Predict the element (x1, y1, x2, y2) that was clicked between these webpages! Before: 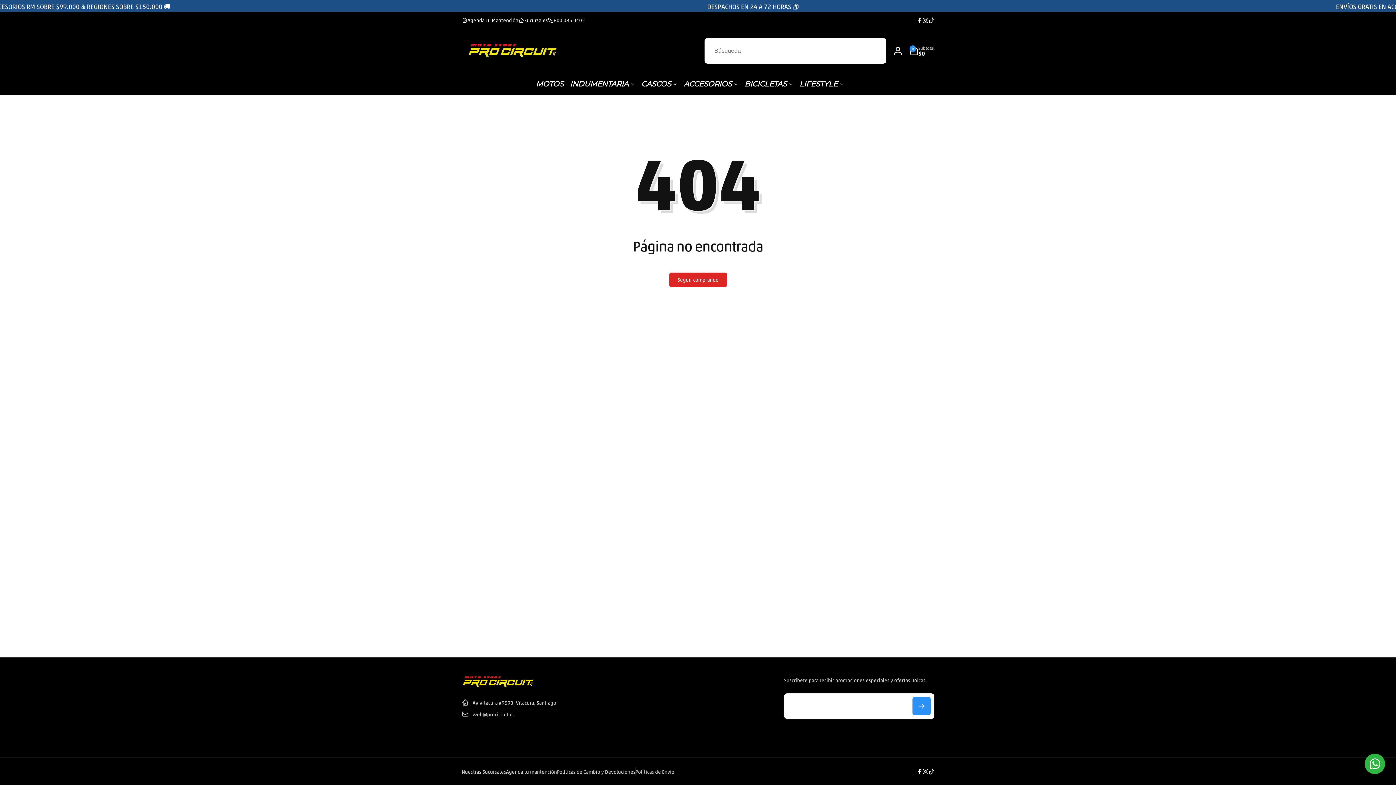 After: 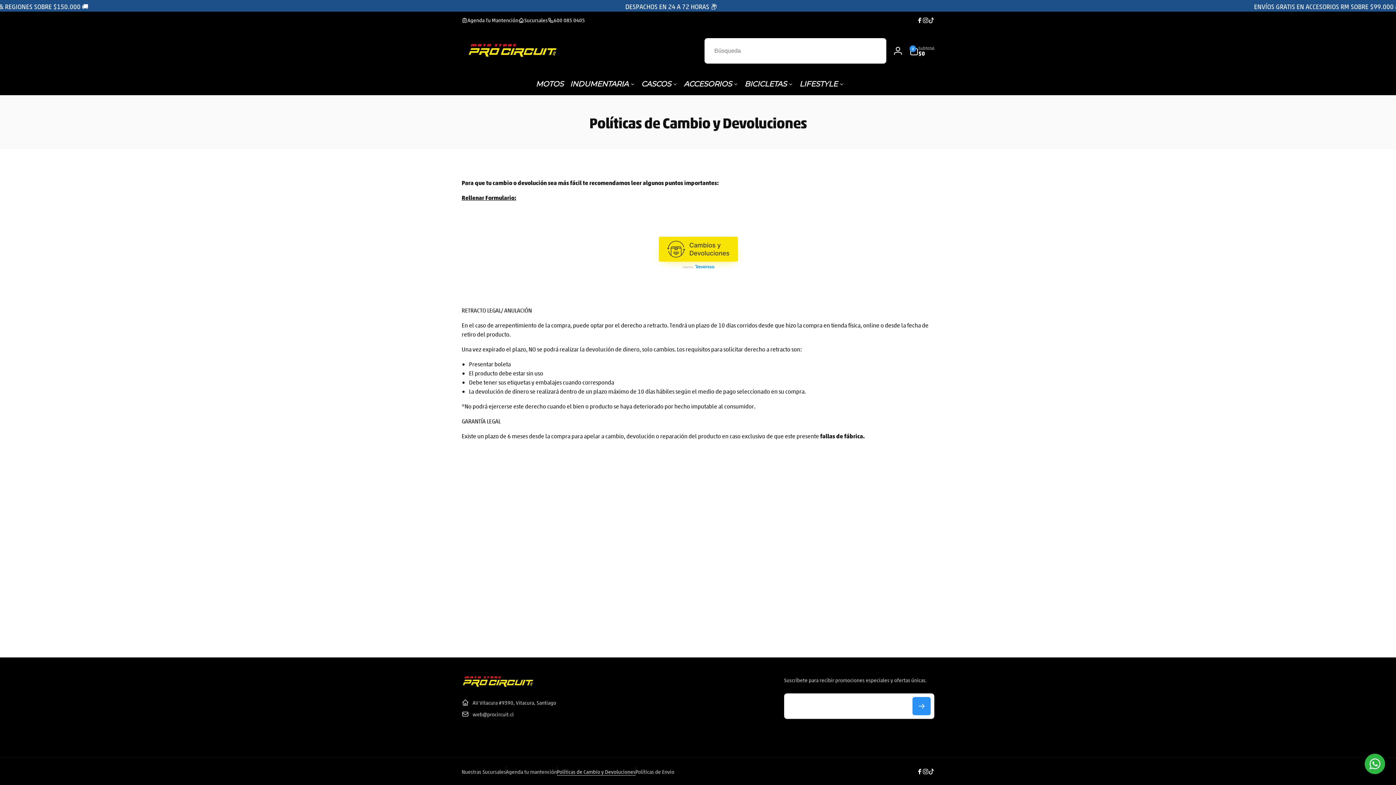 Action: label: Políticas de Cambio y Devoluciones bbox: (557, 768, 635, 776)